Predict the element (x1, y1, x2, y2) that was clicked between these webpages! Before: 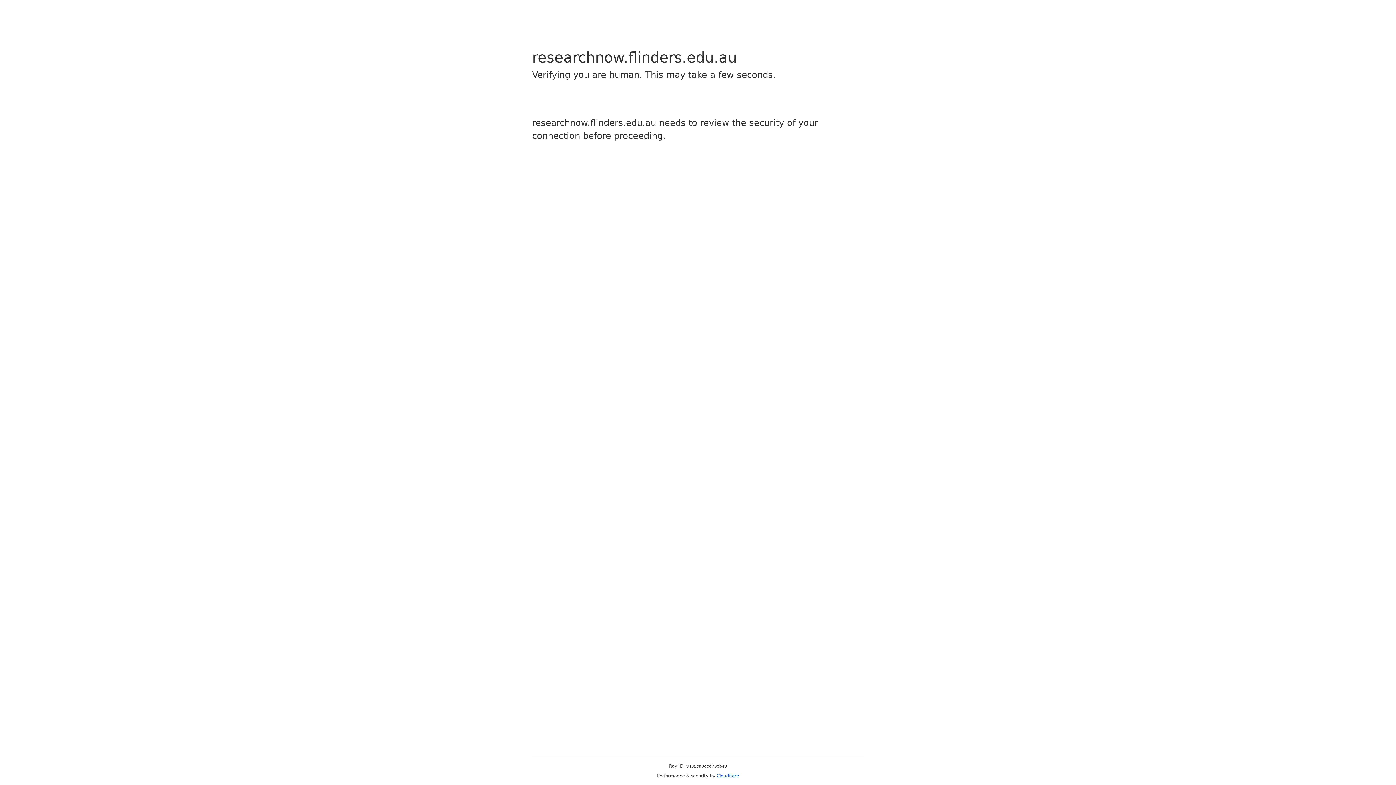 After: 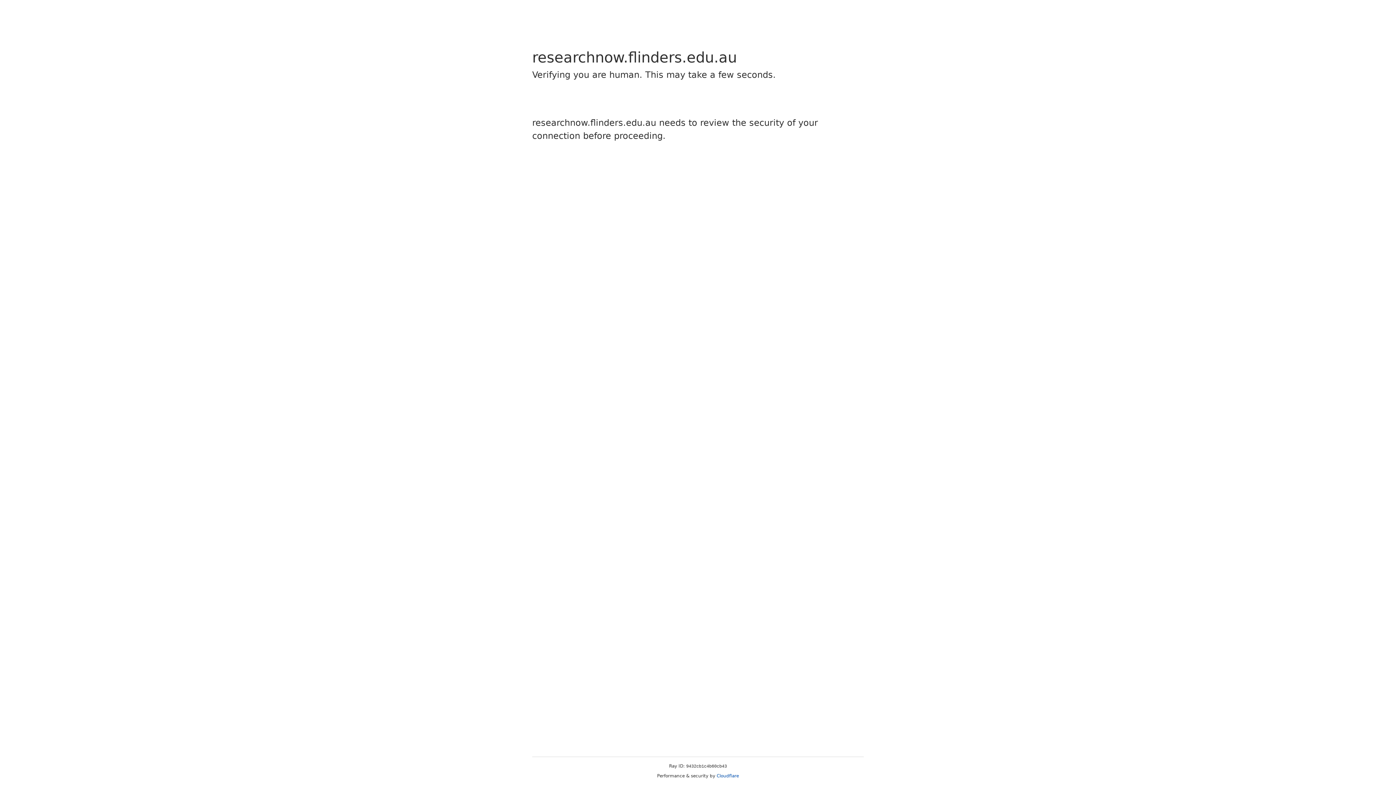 Action: bbox: (716, 773, 739, 778) label: Cloudflare